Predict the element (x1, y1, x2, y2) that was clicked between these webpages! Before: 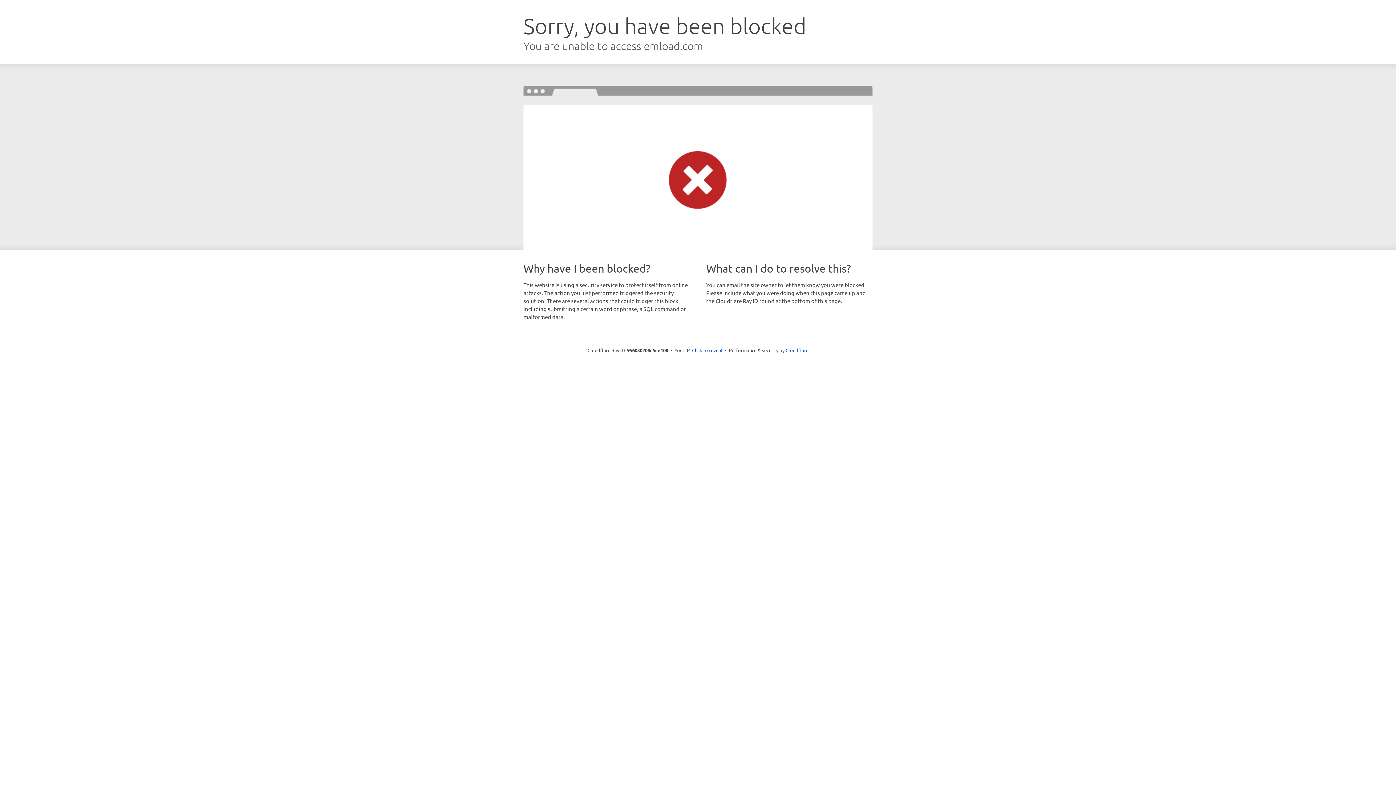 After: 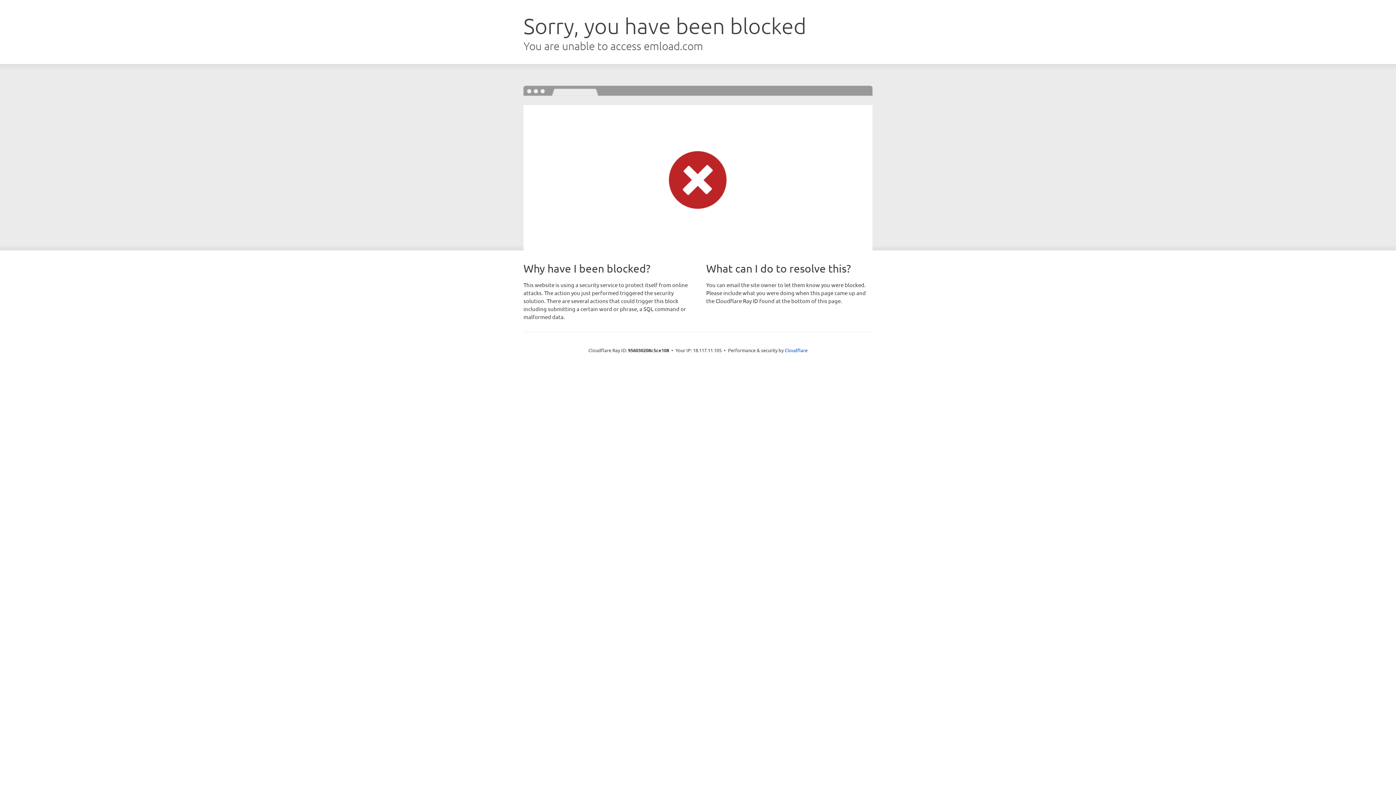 Action: bbox: (692, 346, 722, 353) label: Click to reveal